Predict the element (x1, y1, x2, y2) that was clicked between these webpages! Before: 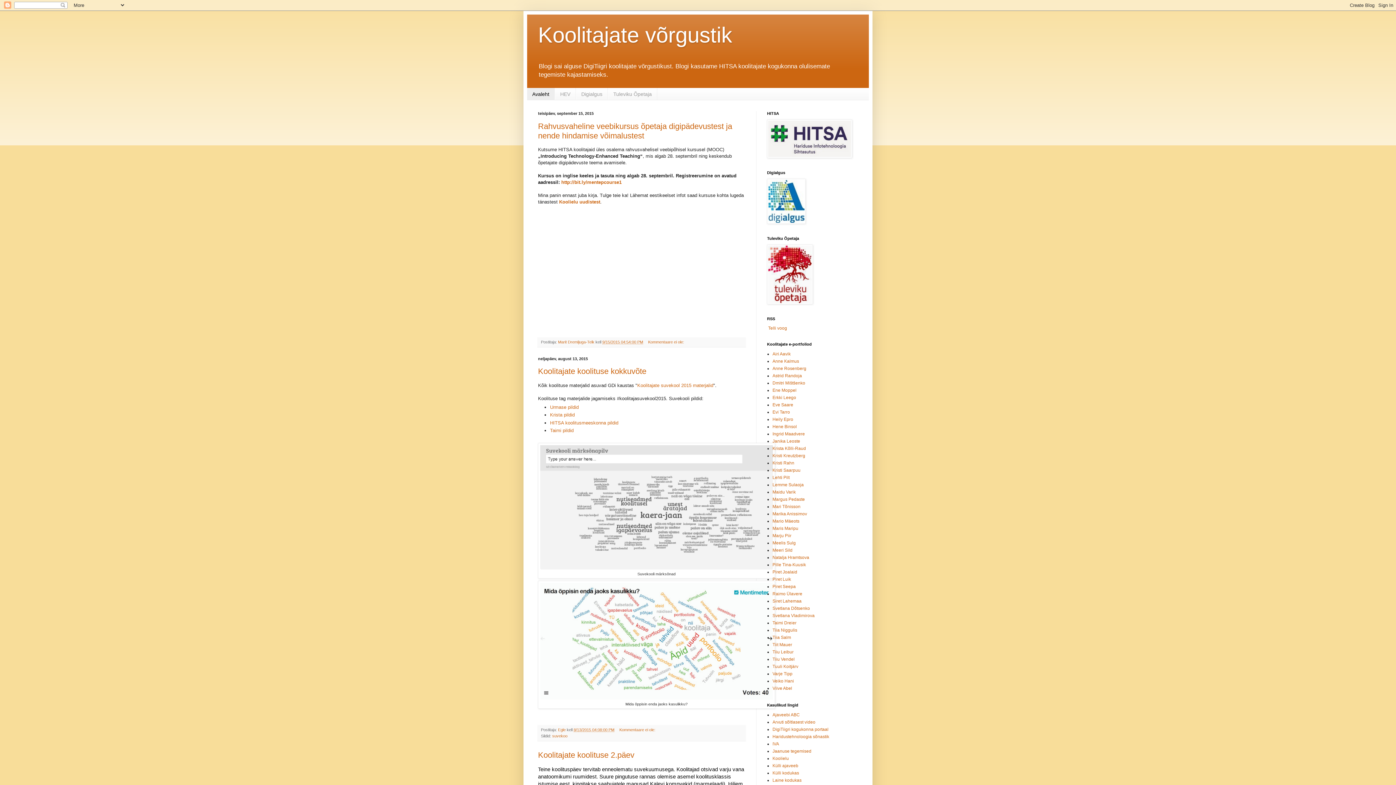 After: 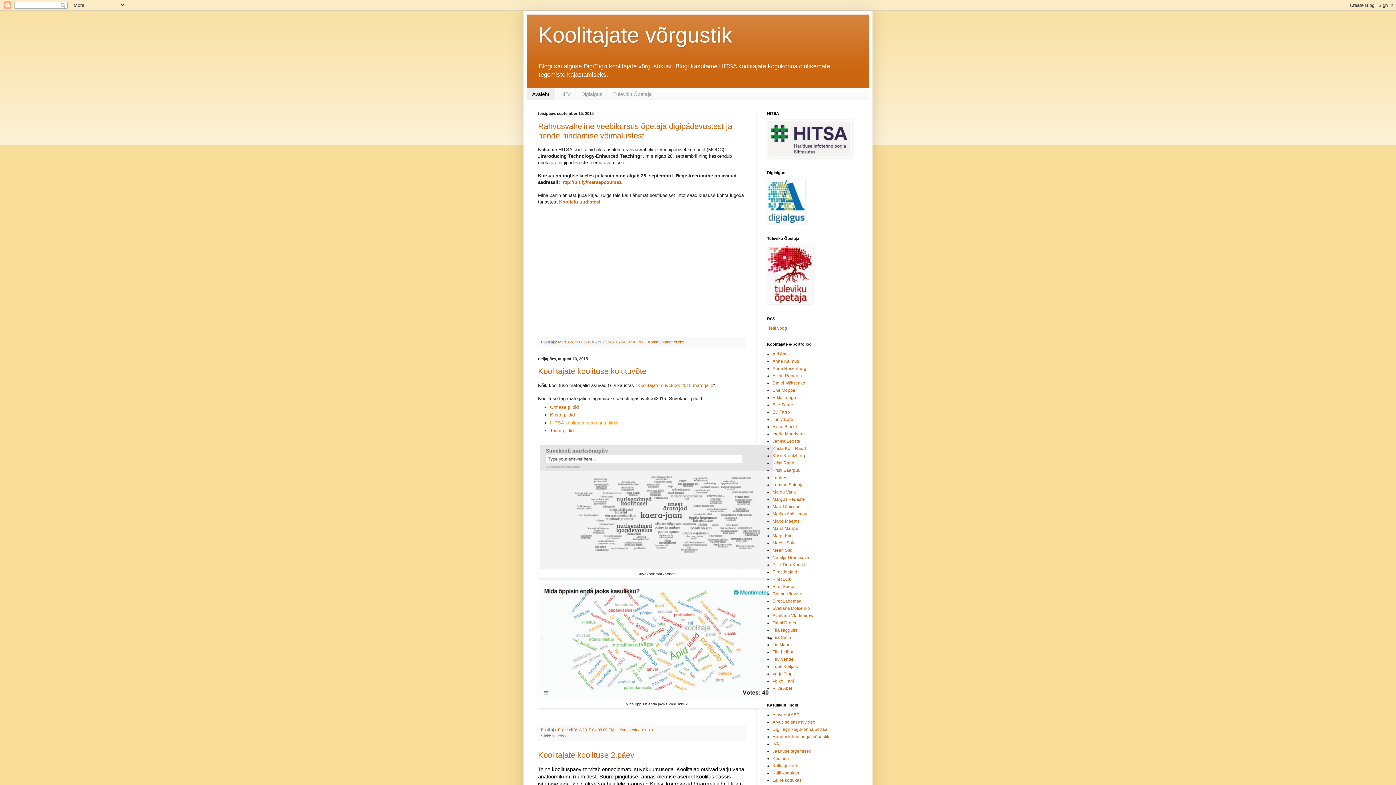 Action: bbox: (550, 420, 618, 425) label: HITSA koolitusmeeskonna pildid